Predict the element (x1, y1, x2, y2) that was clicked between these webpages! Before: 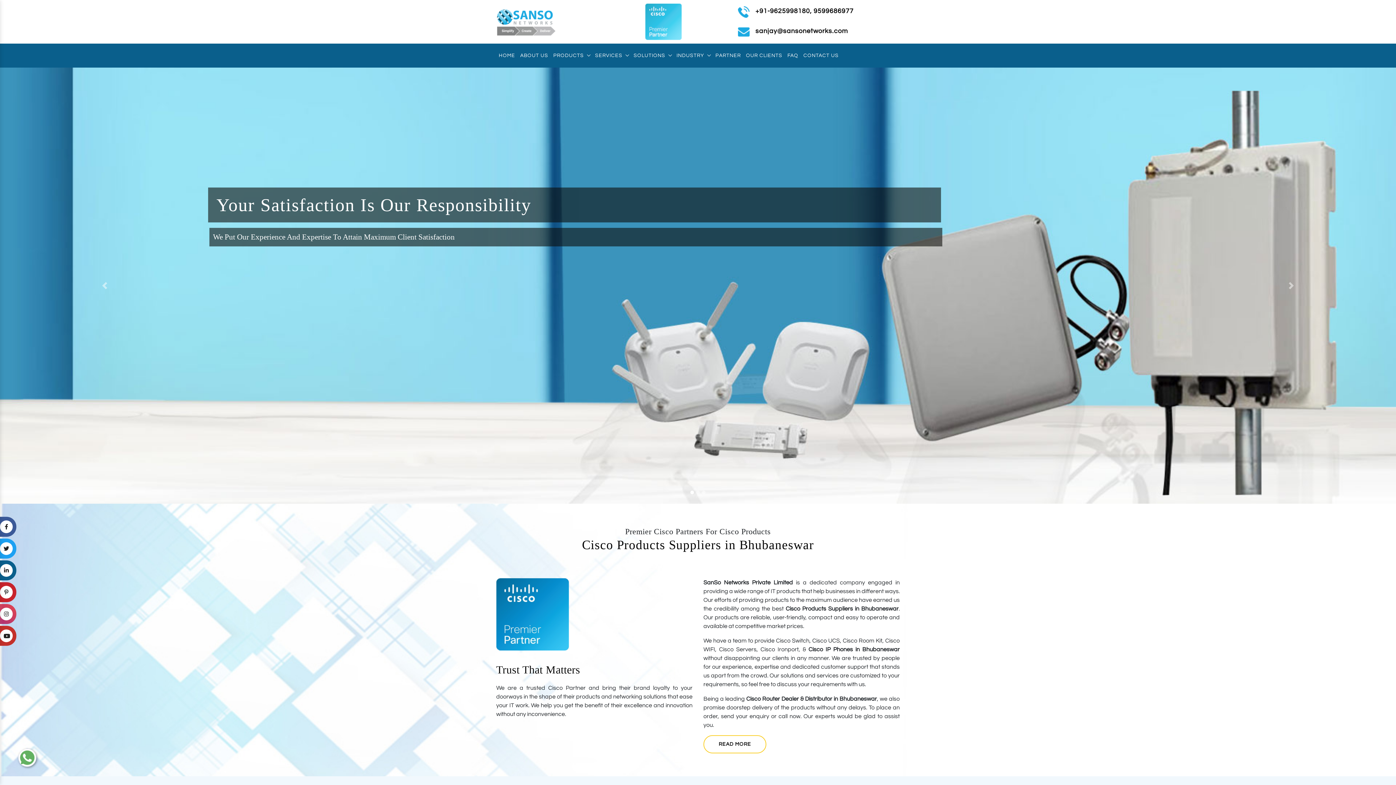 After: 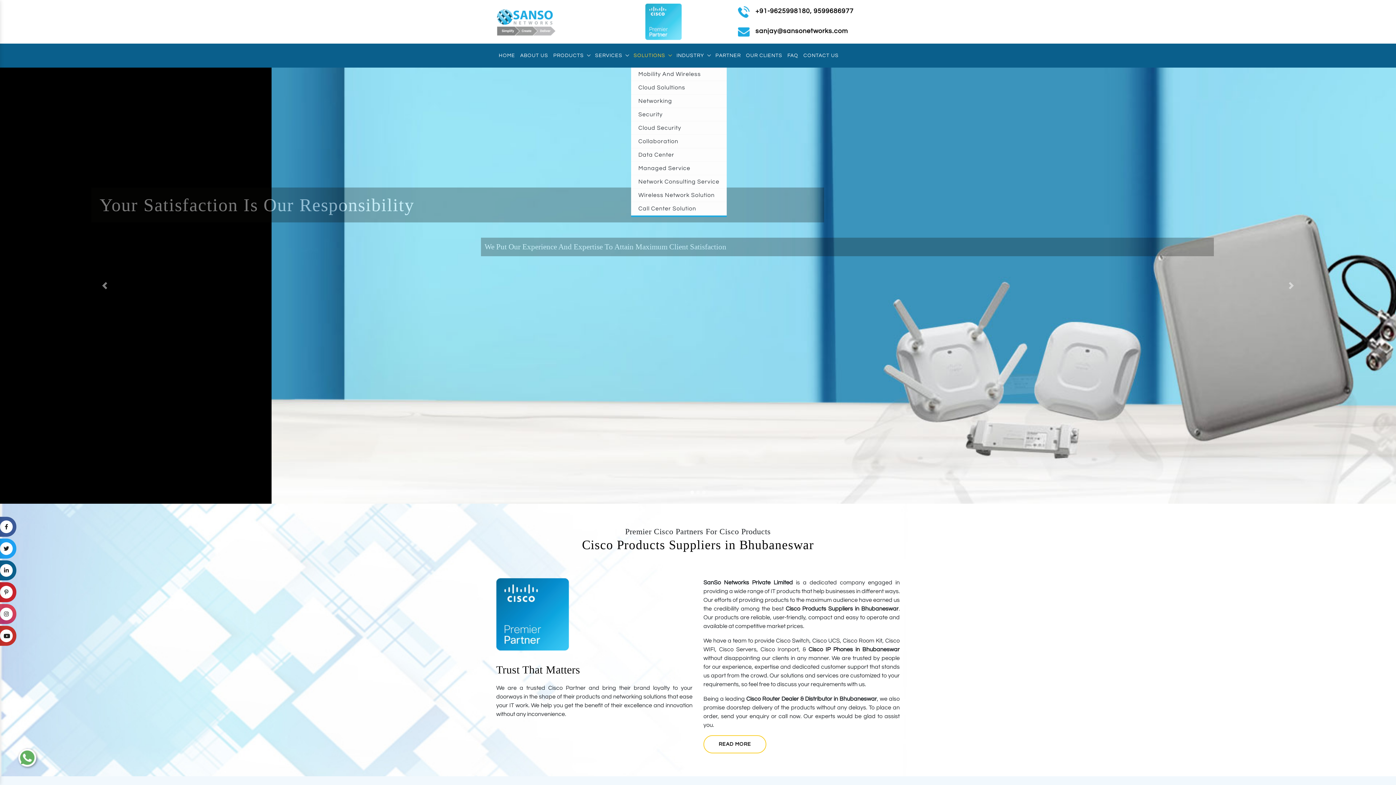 Action: bbox: (631, 43, 674, 67) label: SOLUTIONS